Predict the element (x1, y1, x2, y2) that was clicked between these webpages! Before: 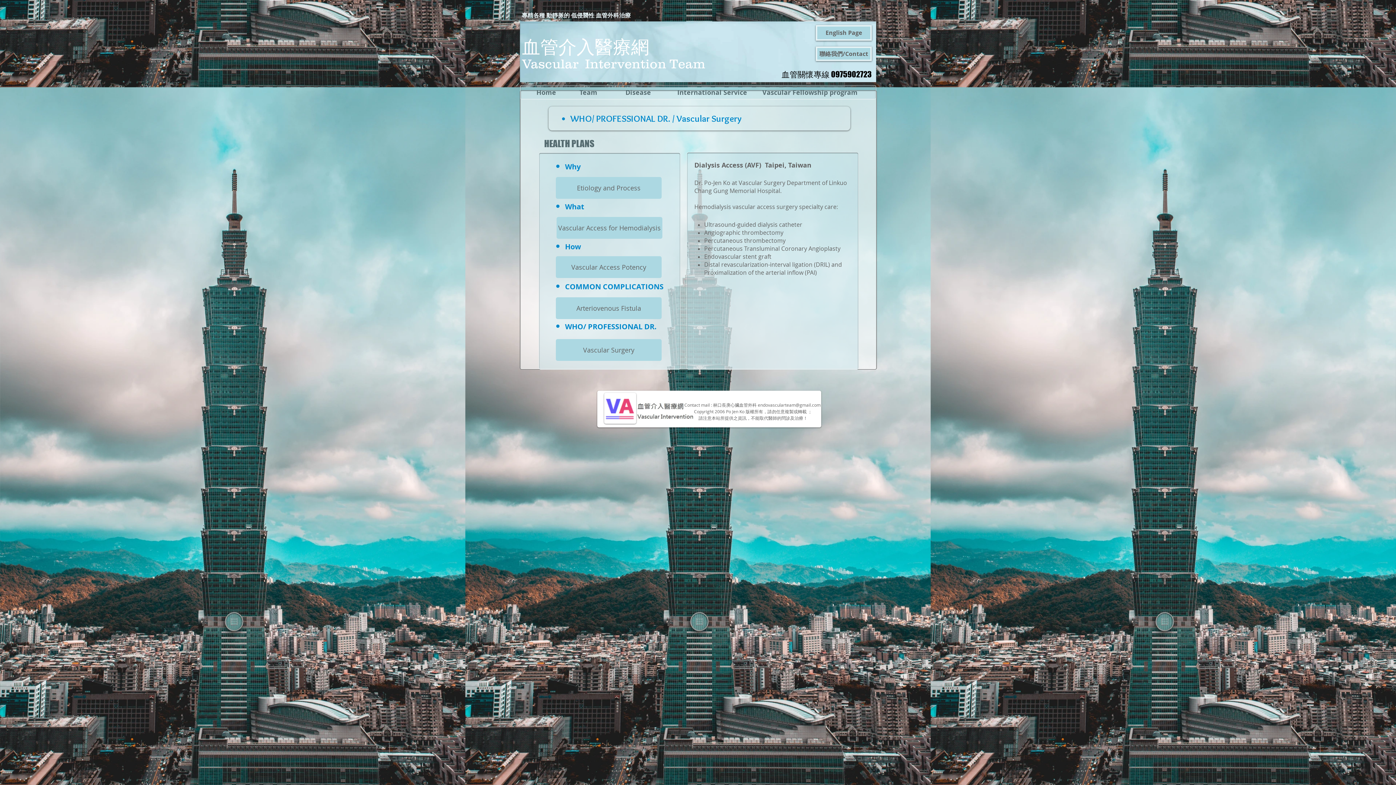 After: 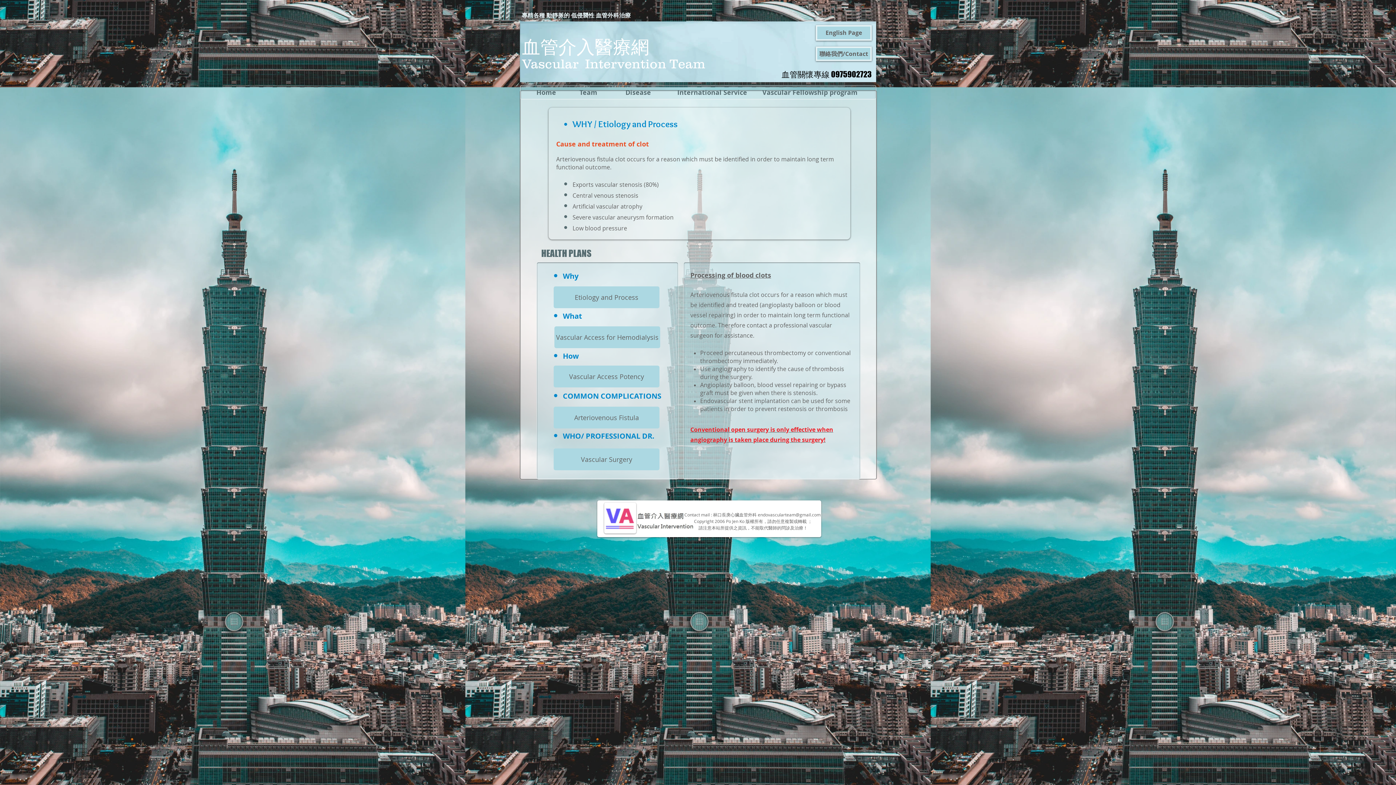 Action: label: Etiology and Process bbox: (556, 177, 661, 198)